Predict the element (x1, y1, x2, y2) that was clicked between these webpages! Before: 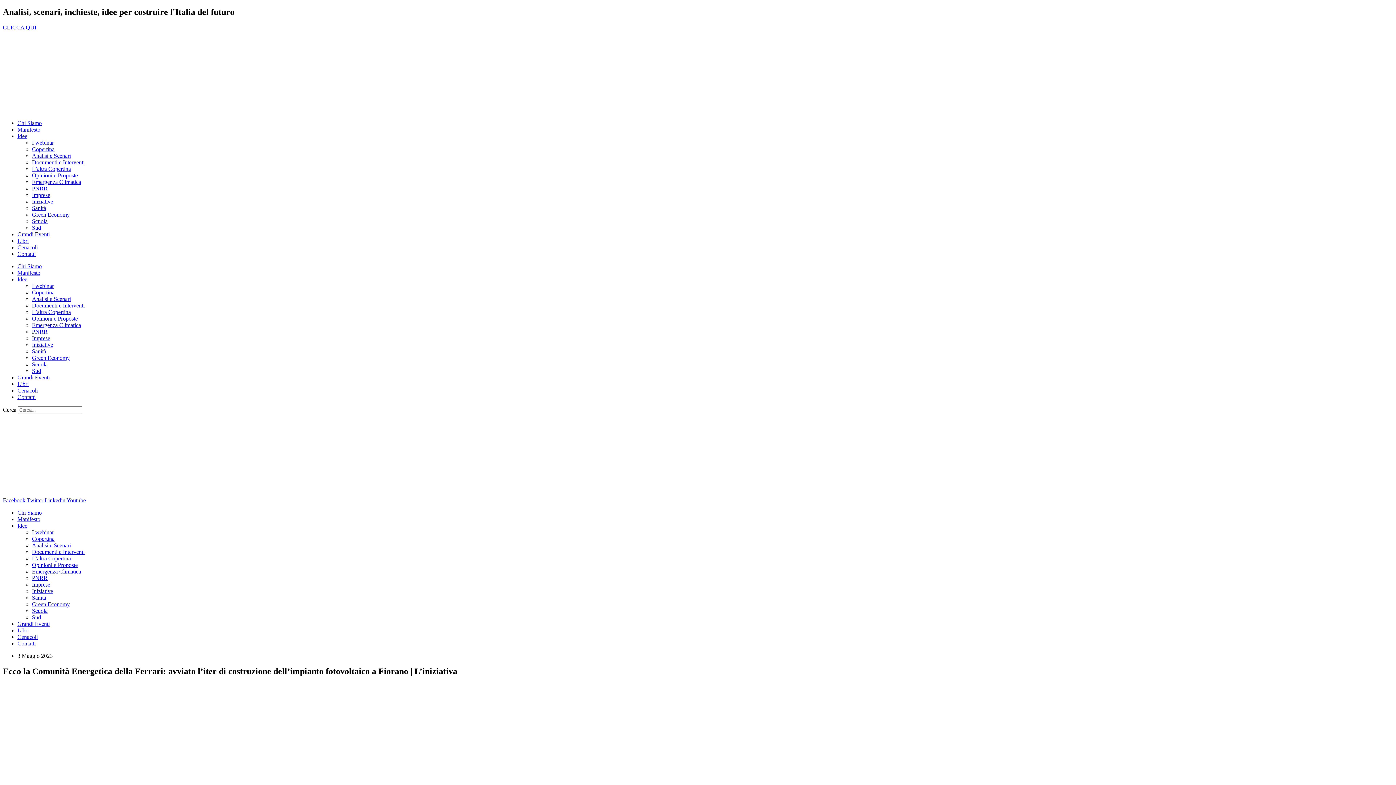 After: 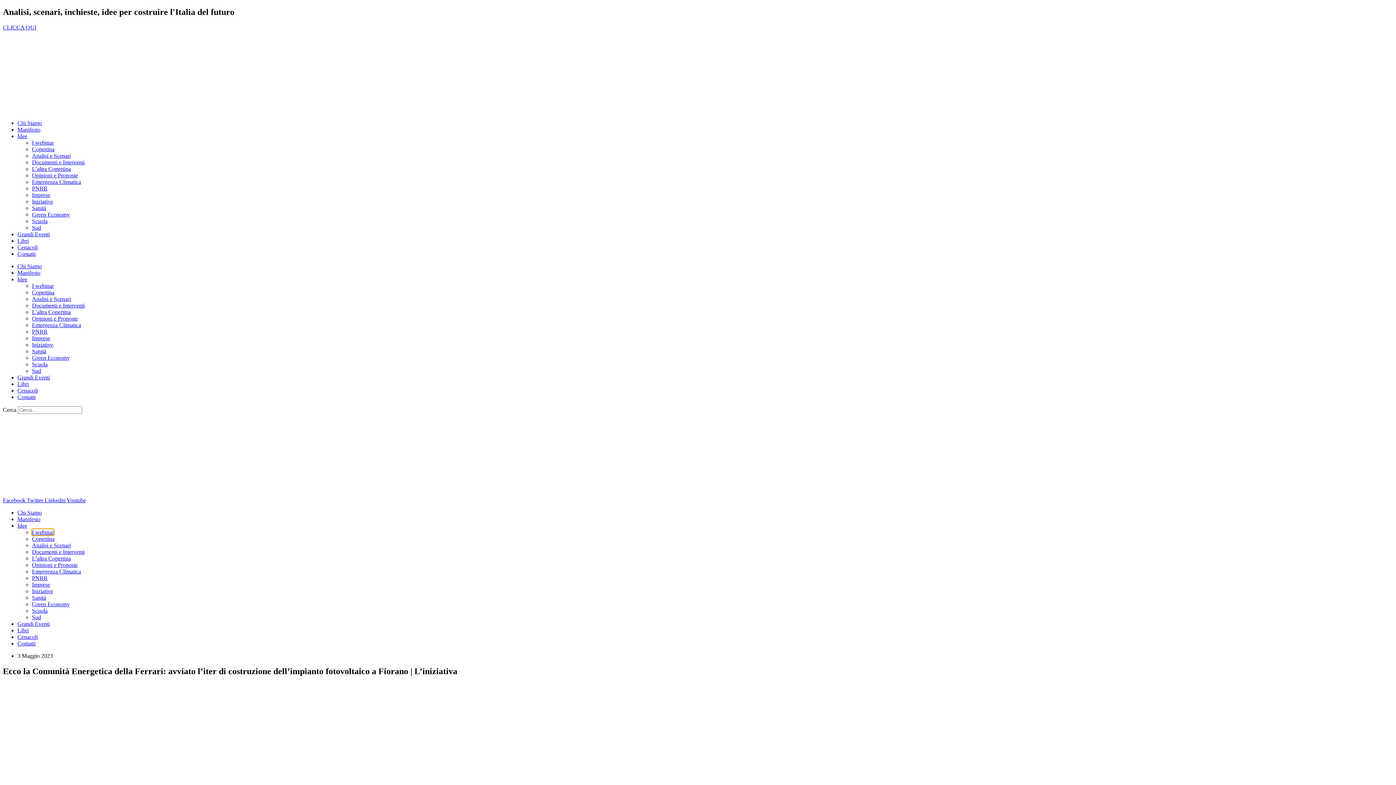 Action: bbox: (32, 529, 53, 535) label: I webinar